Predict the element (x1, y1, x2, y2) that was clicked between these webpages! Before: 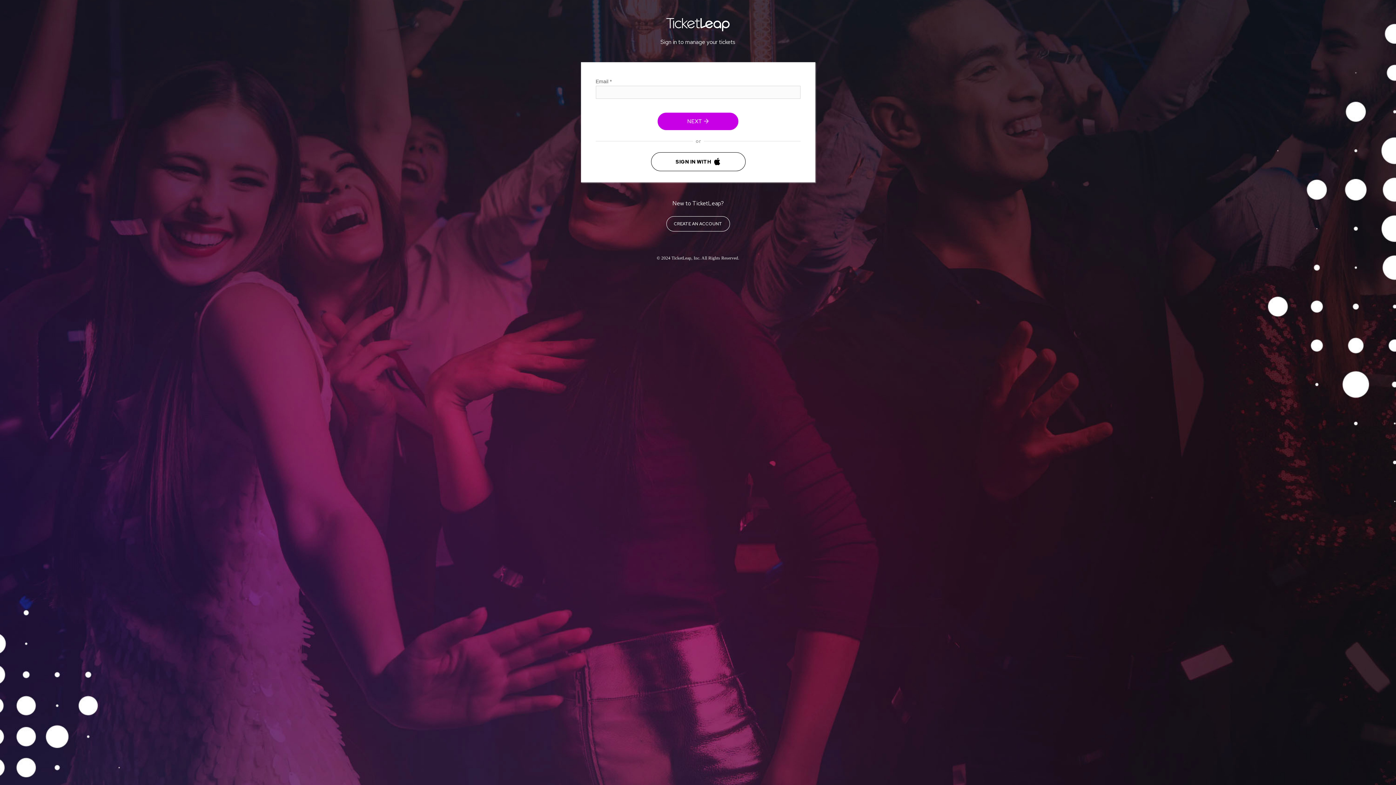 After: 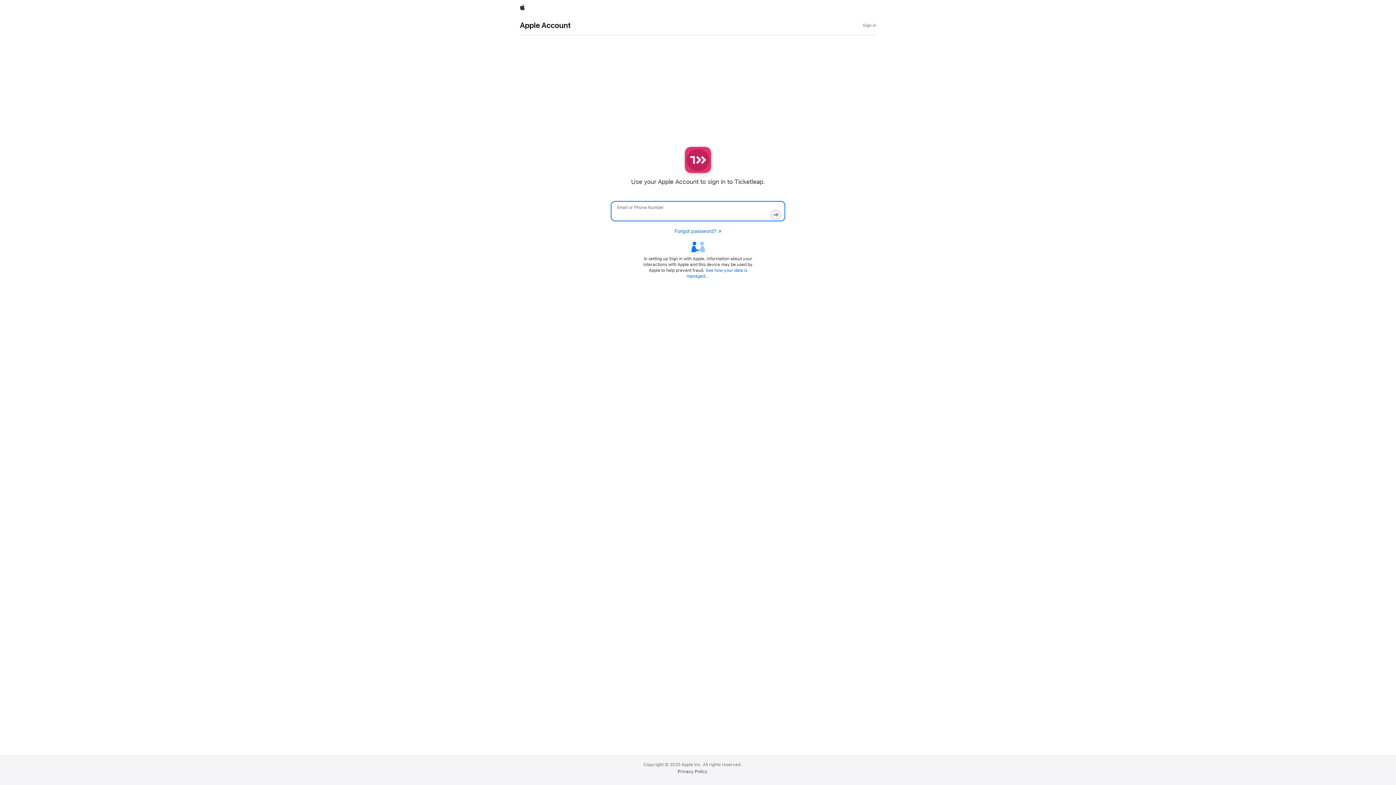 Action: bbox: (651, 152, 745, 171) label: SIGN IN WITH 